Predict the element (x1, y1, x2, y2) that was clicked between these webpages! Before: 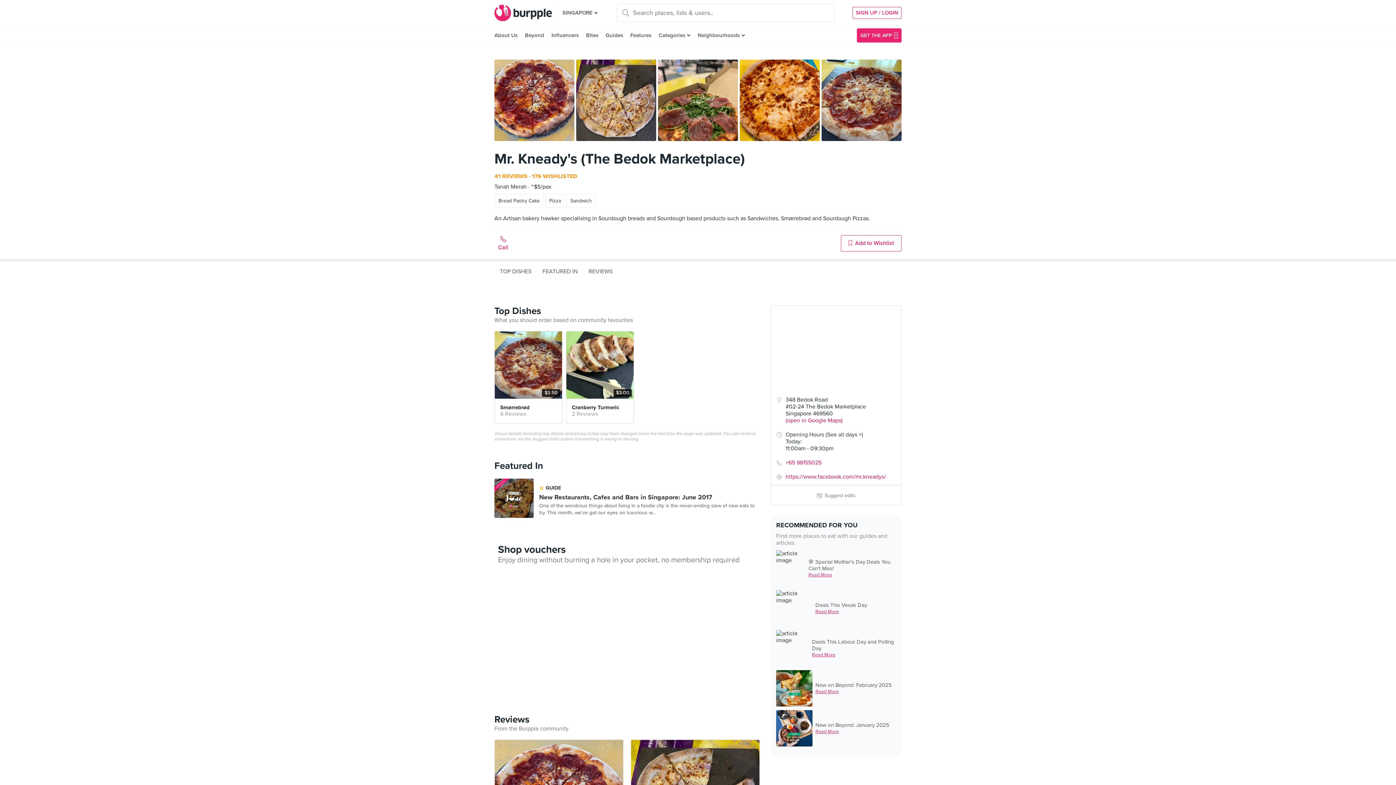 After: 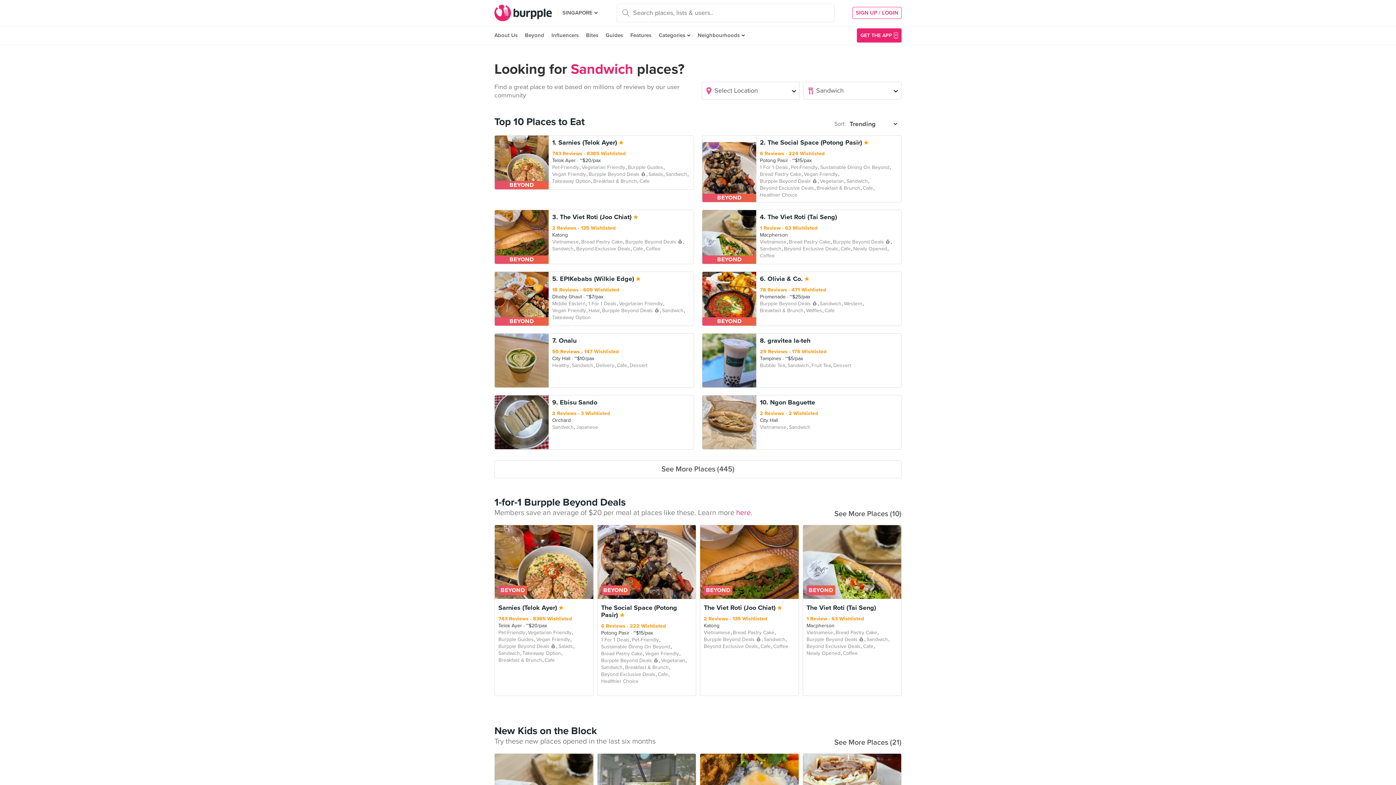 Action: label: Sandwich bbox: (566, 194, 596, 207)